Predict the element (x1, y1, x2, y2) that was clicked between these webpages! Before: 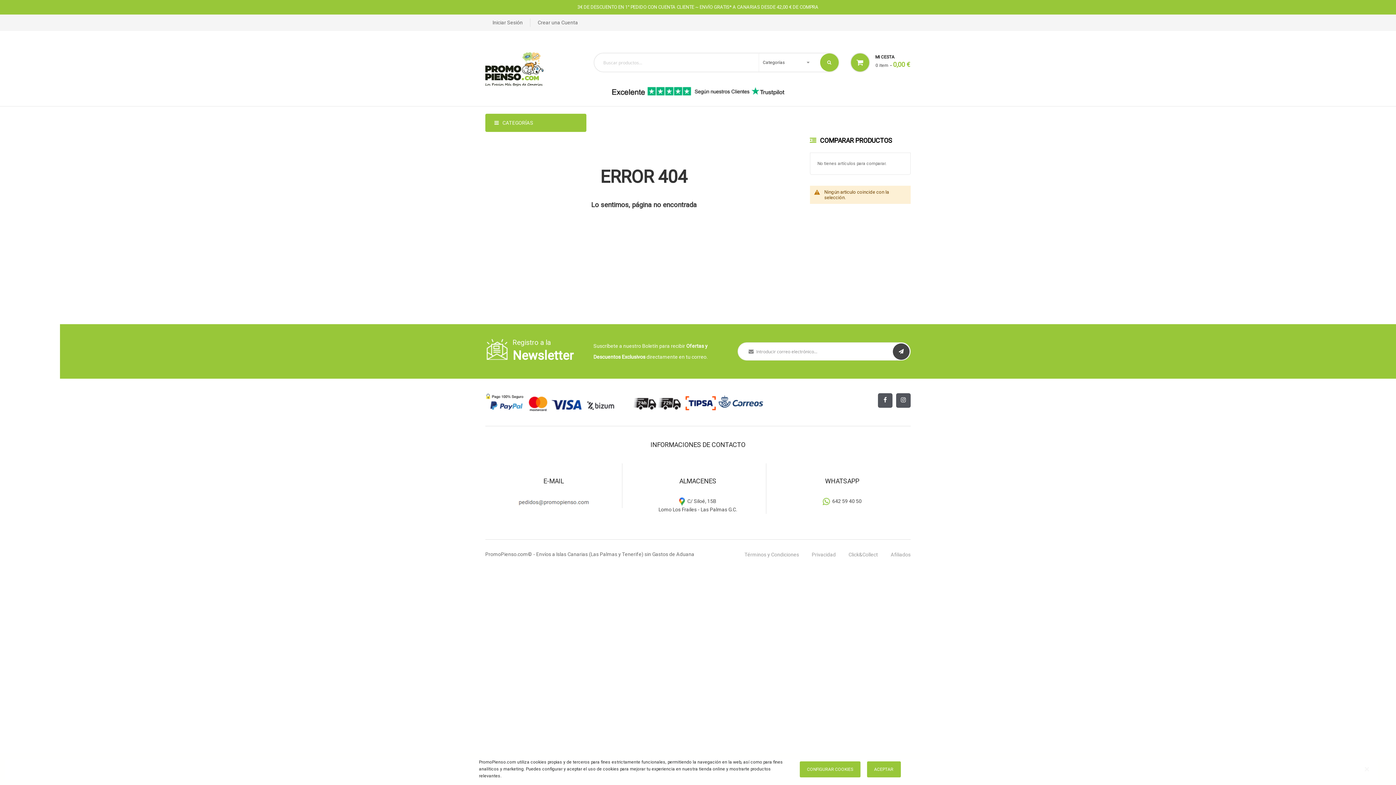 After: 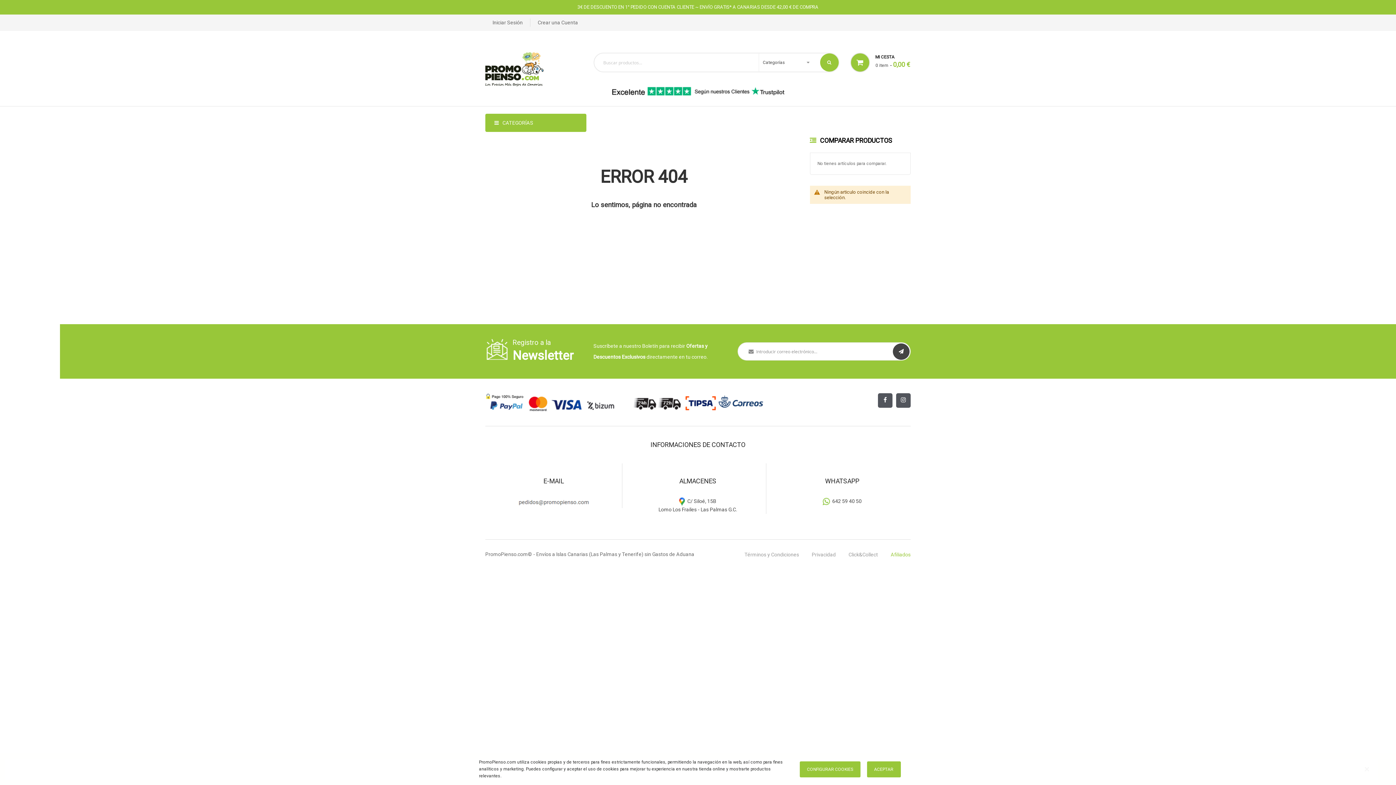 Action: label: Afiliados bbox: (890, 537, 910, 543)